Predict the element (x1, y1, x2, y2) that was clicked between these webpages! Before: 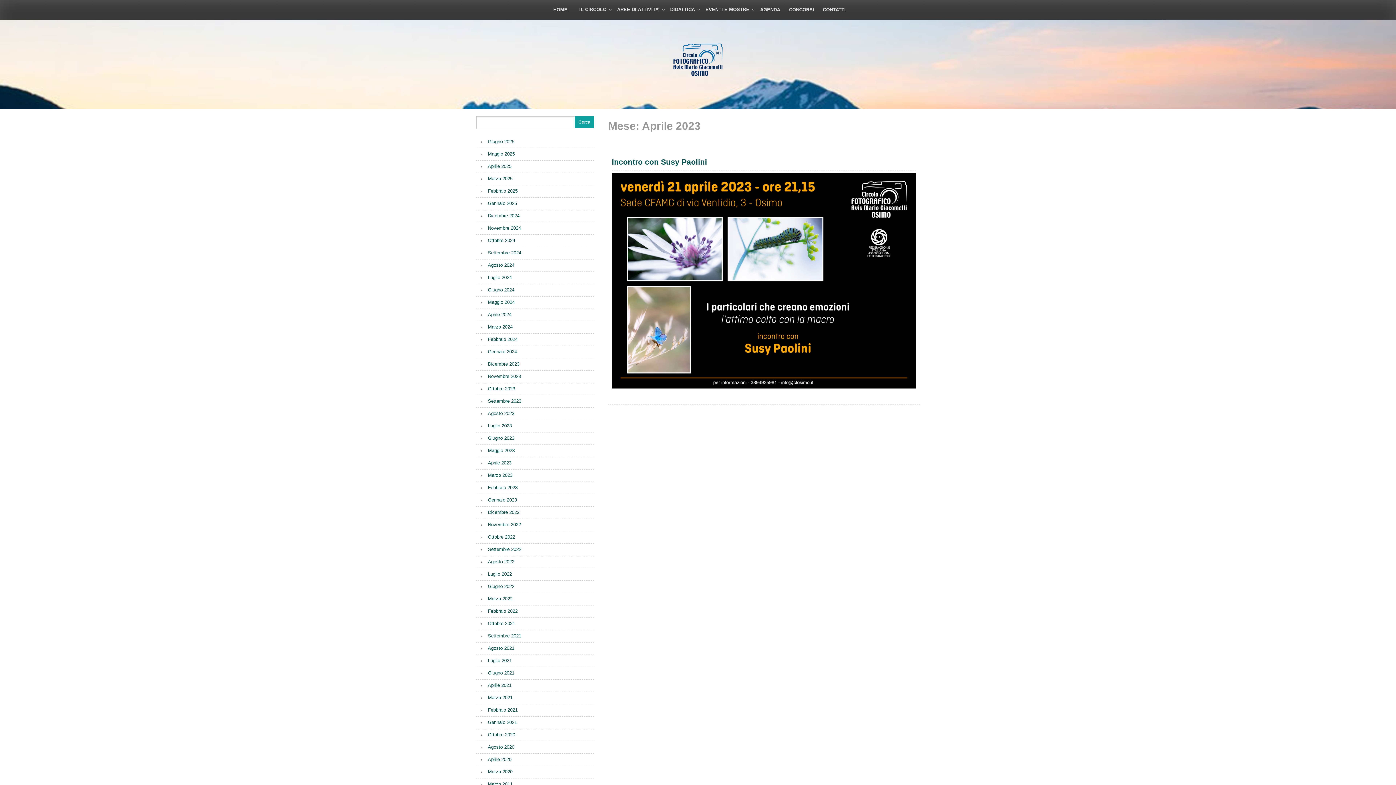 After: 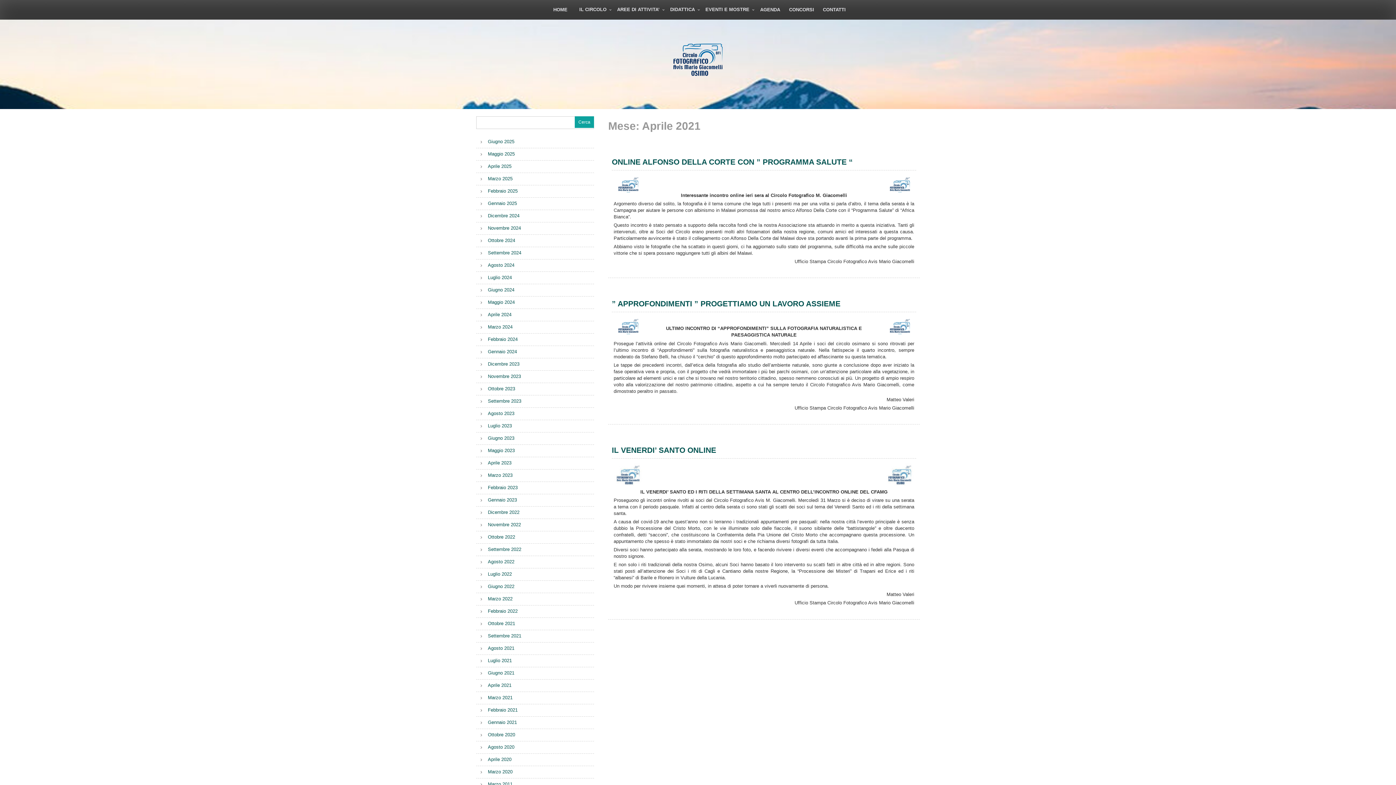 Action: label: Aprile 2021 bbox: (476, 682, 511, 688)